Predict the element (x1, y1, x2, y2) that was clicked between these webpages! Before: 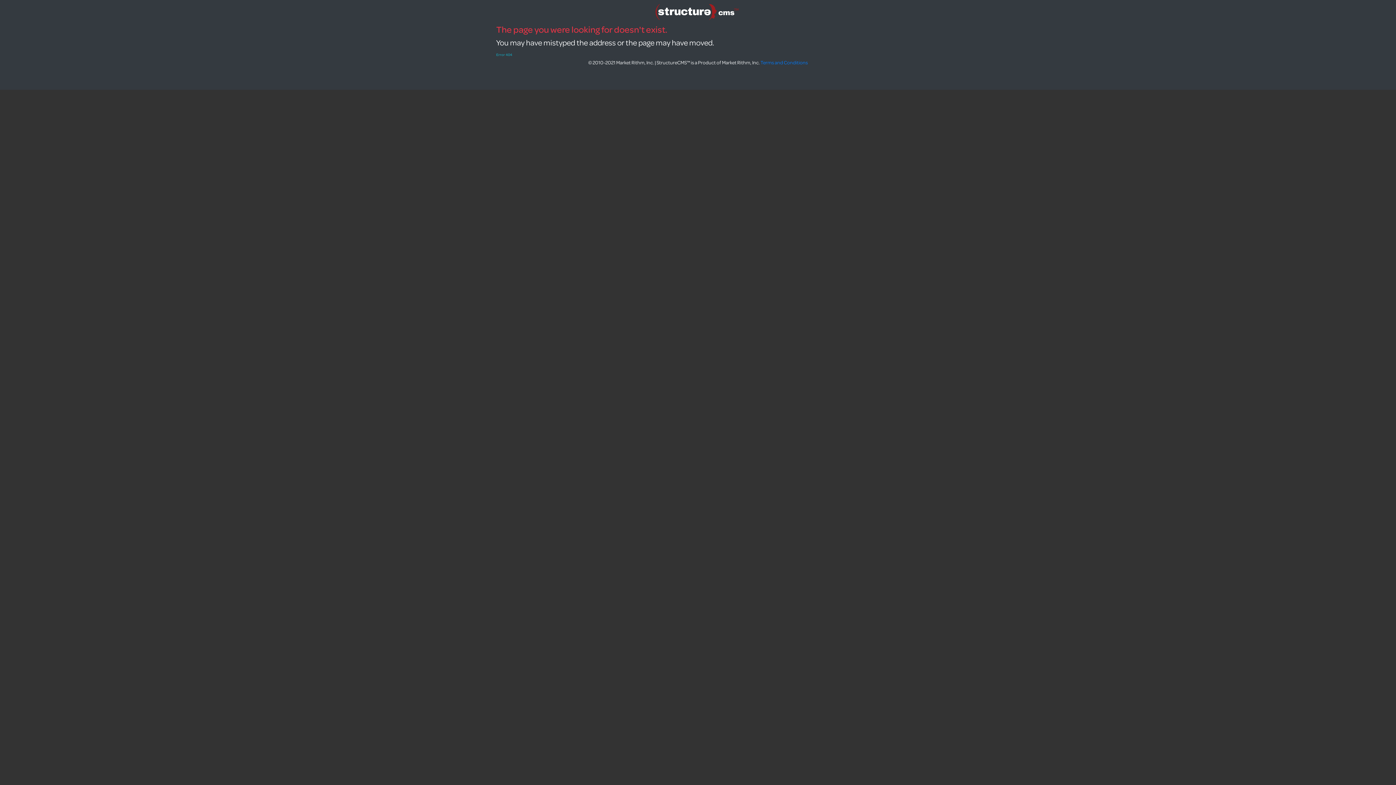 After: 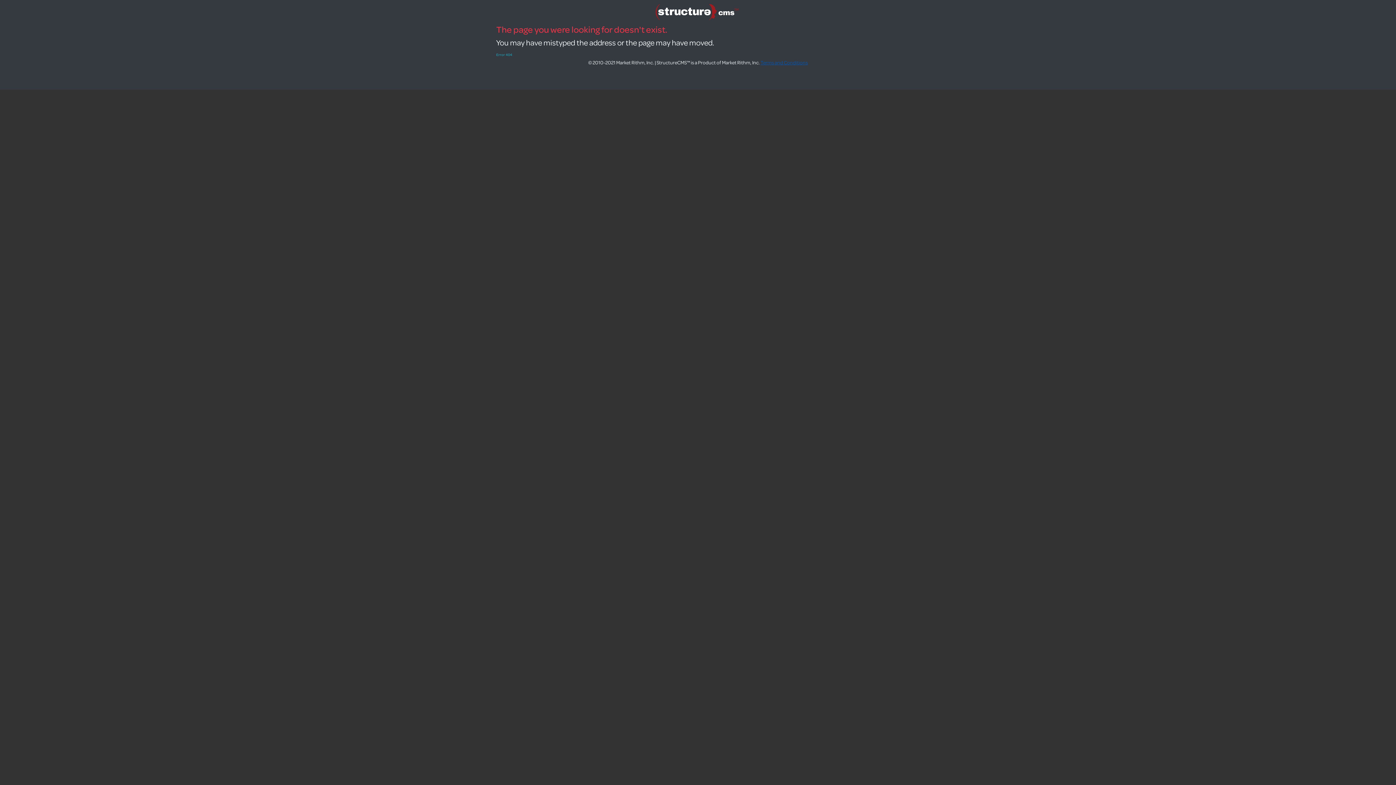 Action: bbox: (760, 58, 808, 65) label: Terms and Conditions